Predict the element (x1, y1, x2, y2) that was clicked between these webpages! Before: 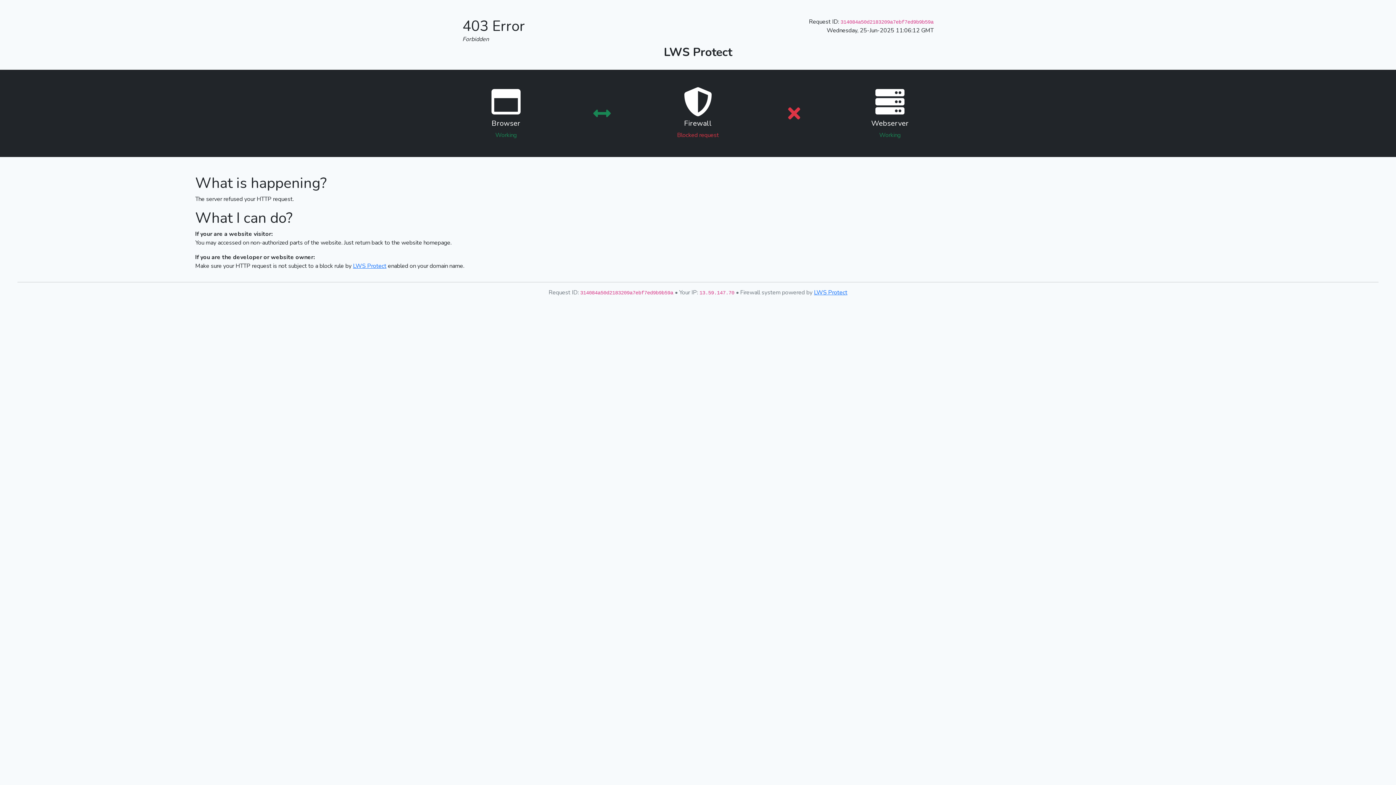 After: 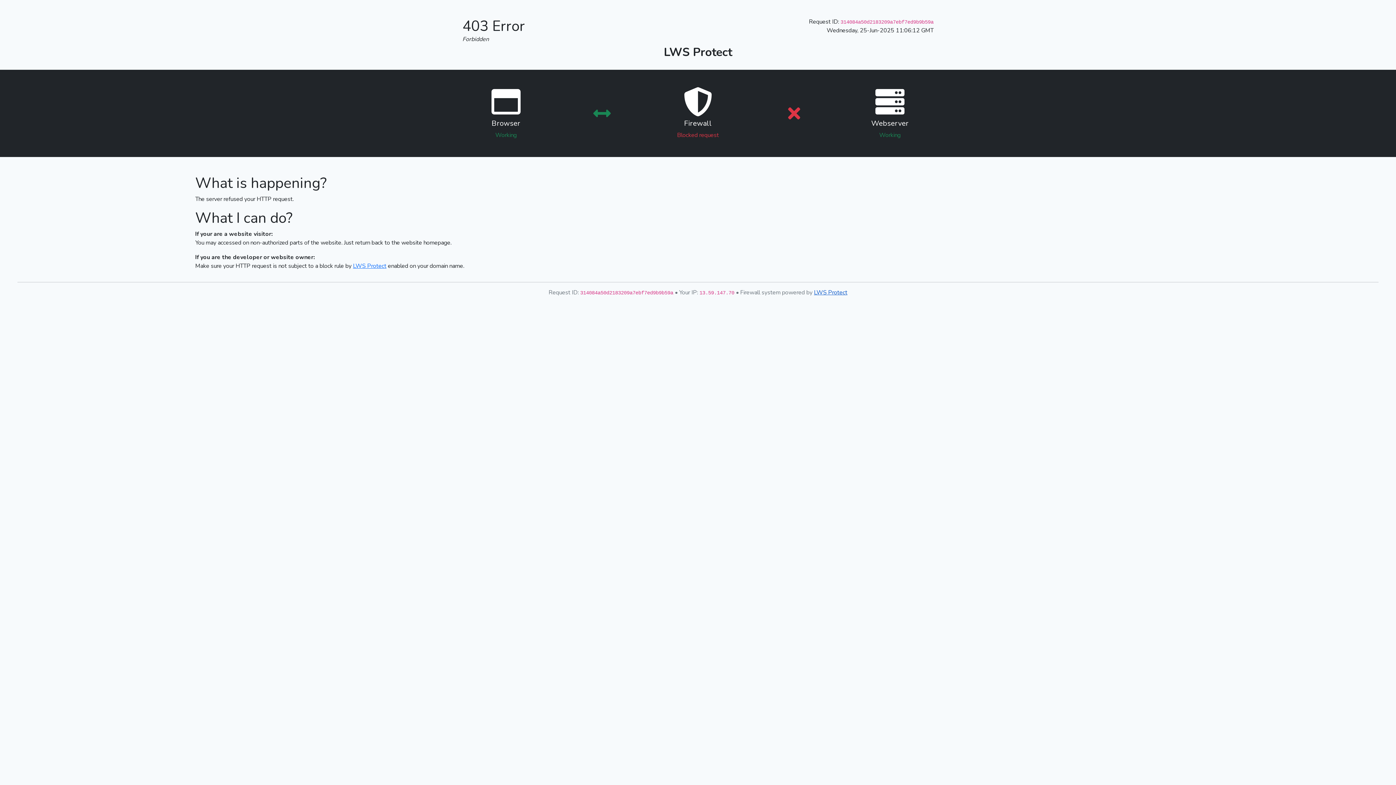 Action: label: LWS Protect bbox: (814, 288, 847, 296)